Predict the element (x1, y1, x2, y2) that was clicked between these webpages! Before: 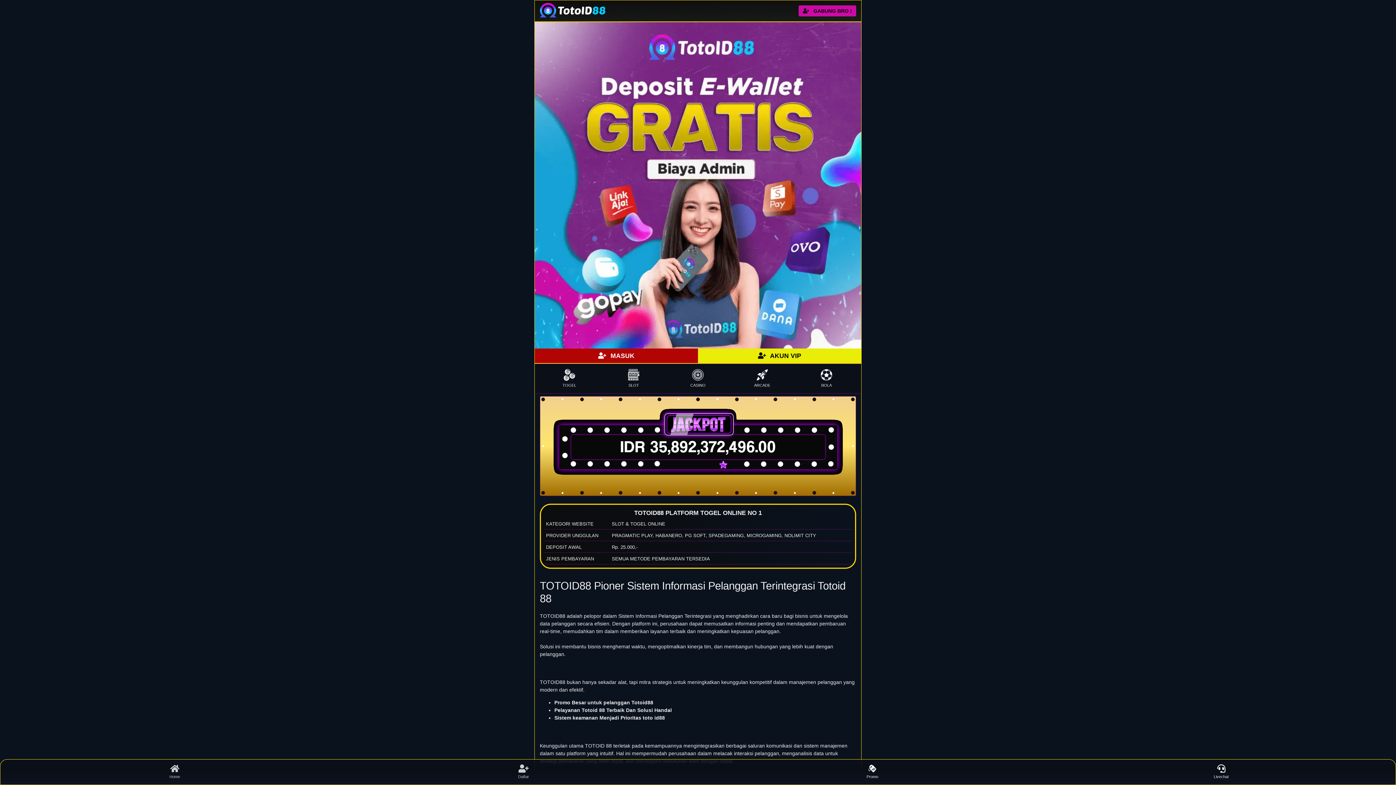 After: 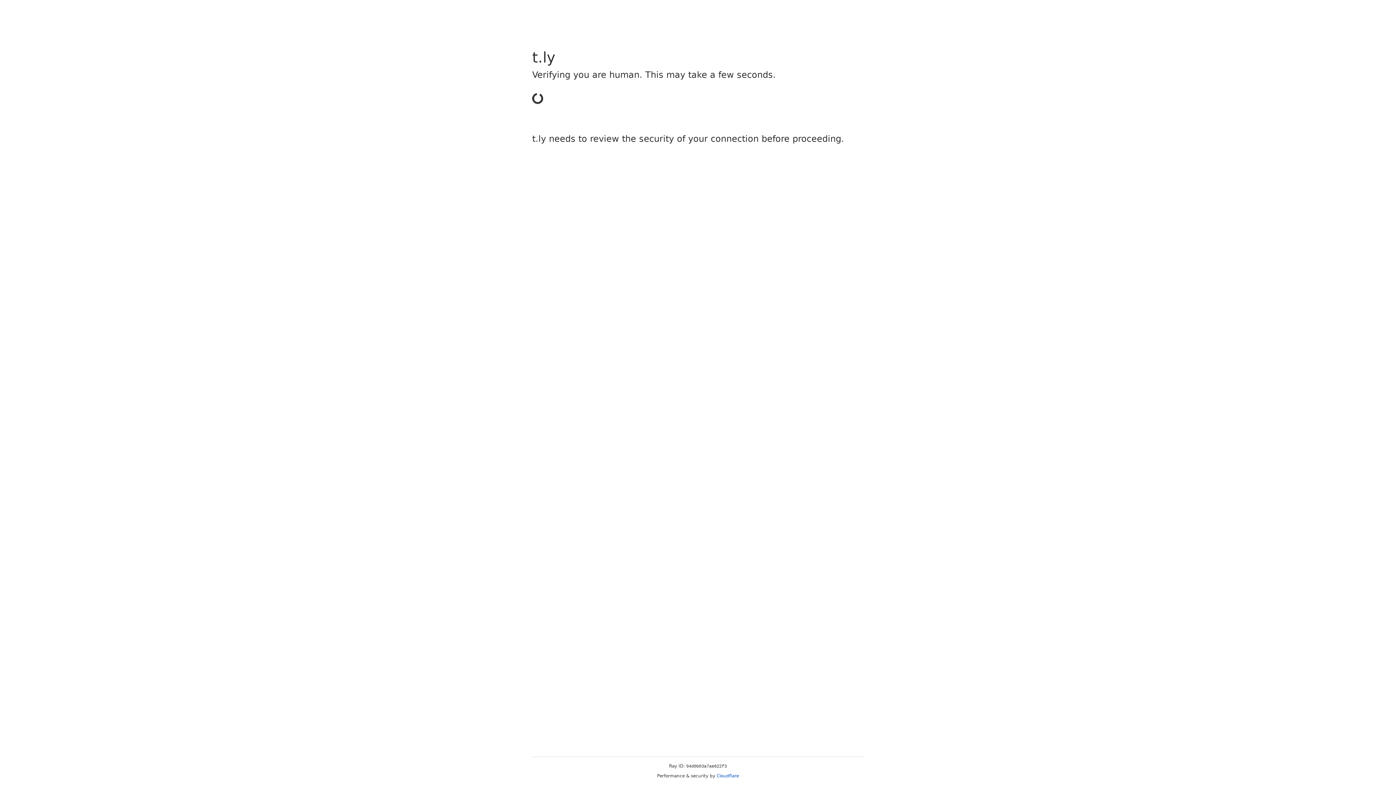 Action: label: TOGEL bbox: (537, 369, 601, 388)